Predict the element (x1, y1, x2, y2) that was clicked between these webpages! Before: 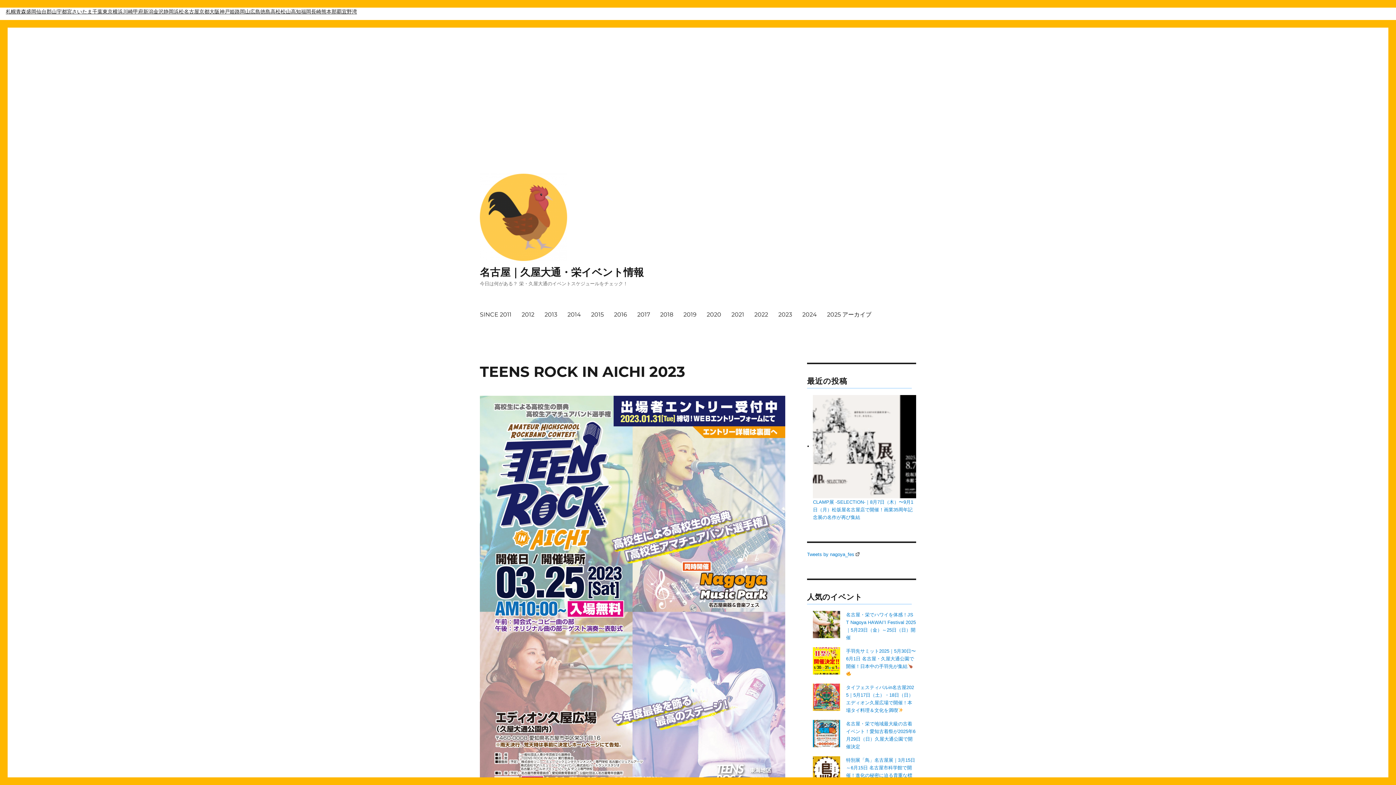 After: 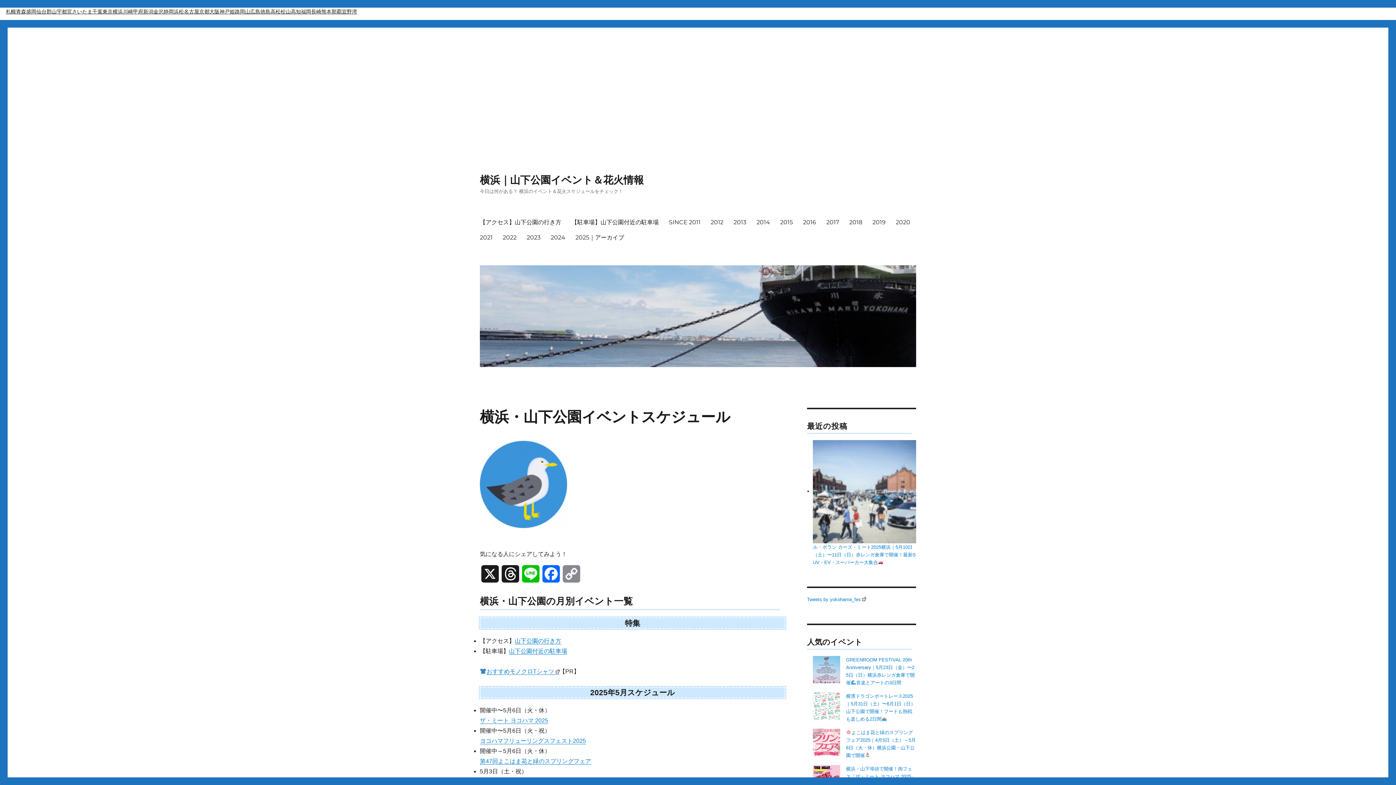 Action: label: 横浜 bbox: (112, 7, 122, 16)